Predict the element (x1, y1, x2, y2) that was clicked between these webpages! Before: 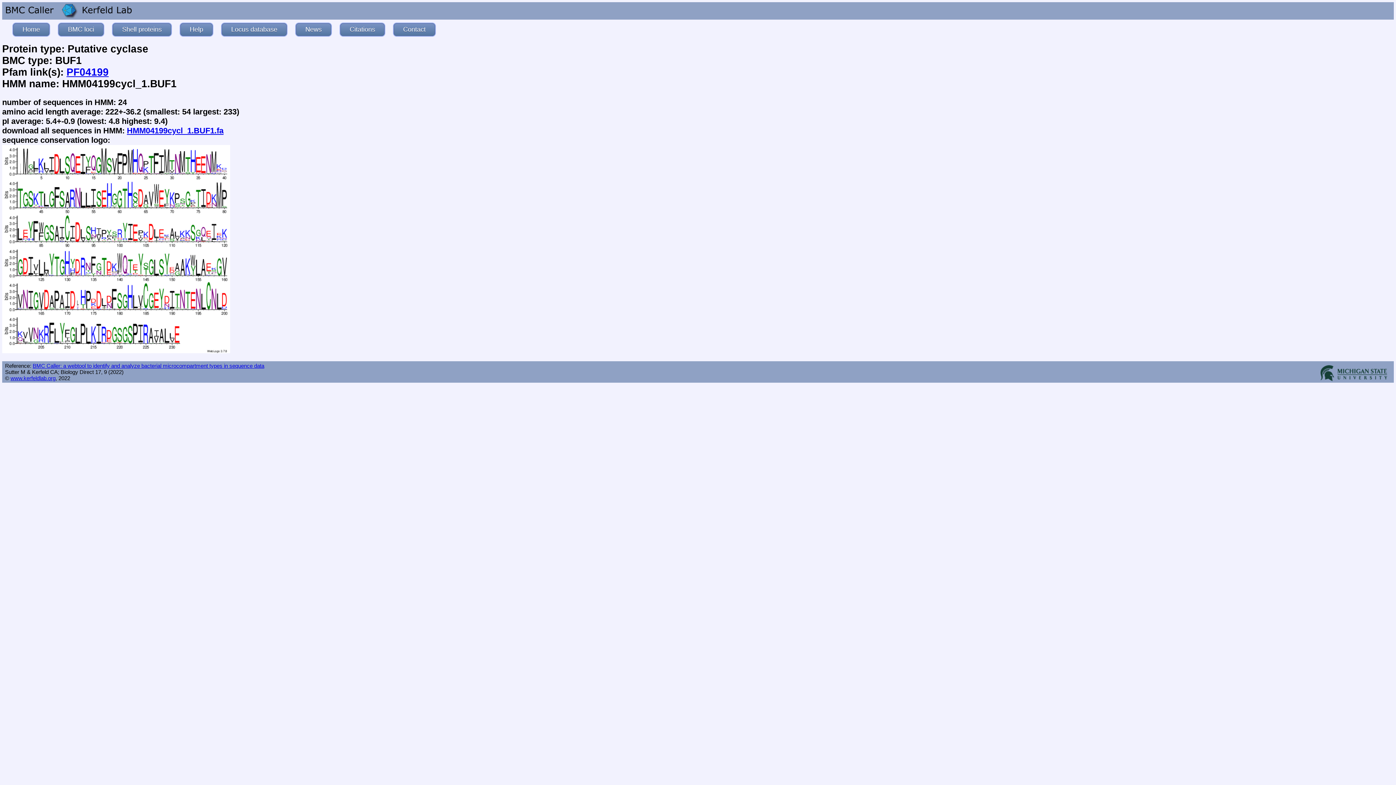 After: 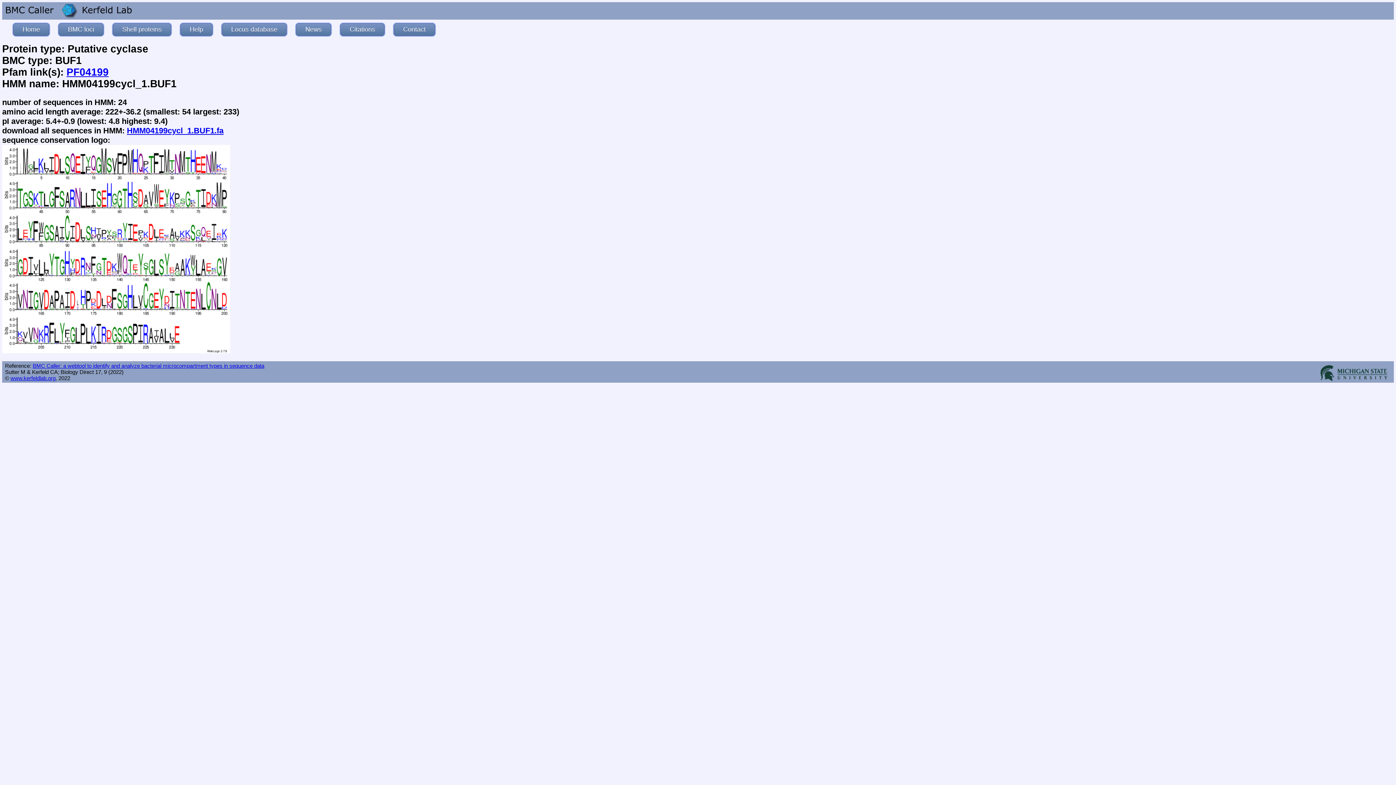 Action: bbox: (5, 13, 132, 21)